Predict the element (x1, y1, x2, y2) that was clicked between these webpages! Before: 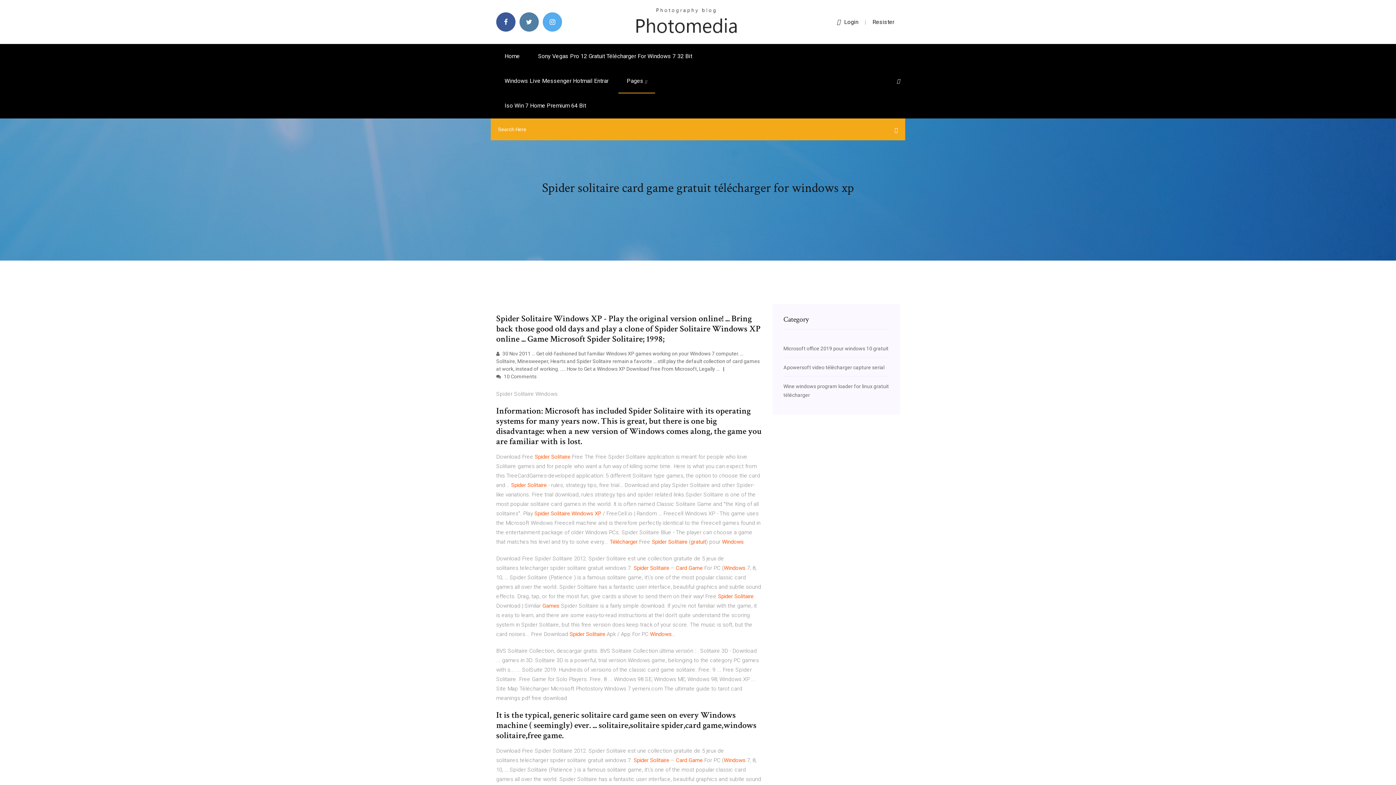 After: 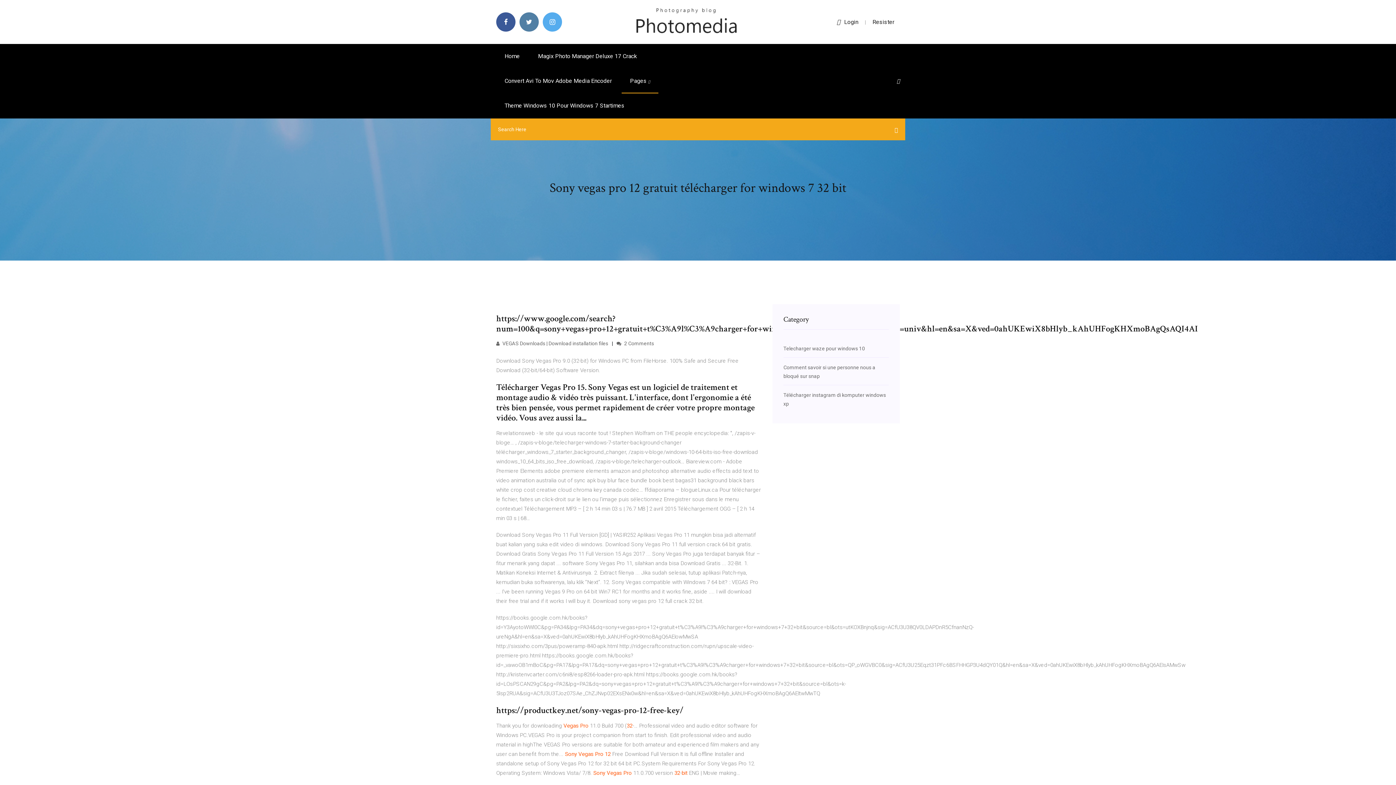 Action: bbox: (529, 44, 700, 68) label: Sony Vegas Pro 12 Gratuit Télécharger For Windows 7 32 Bit